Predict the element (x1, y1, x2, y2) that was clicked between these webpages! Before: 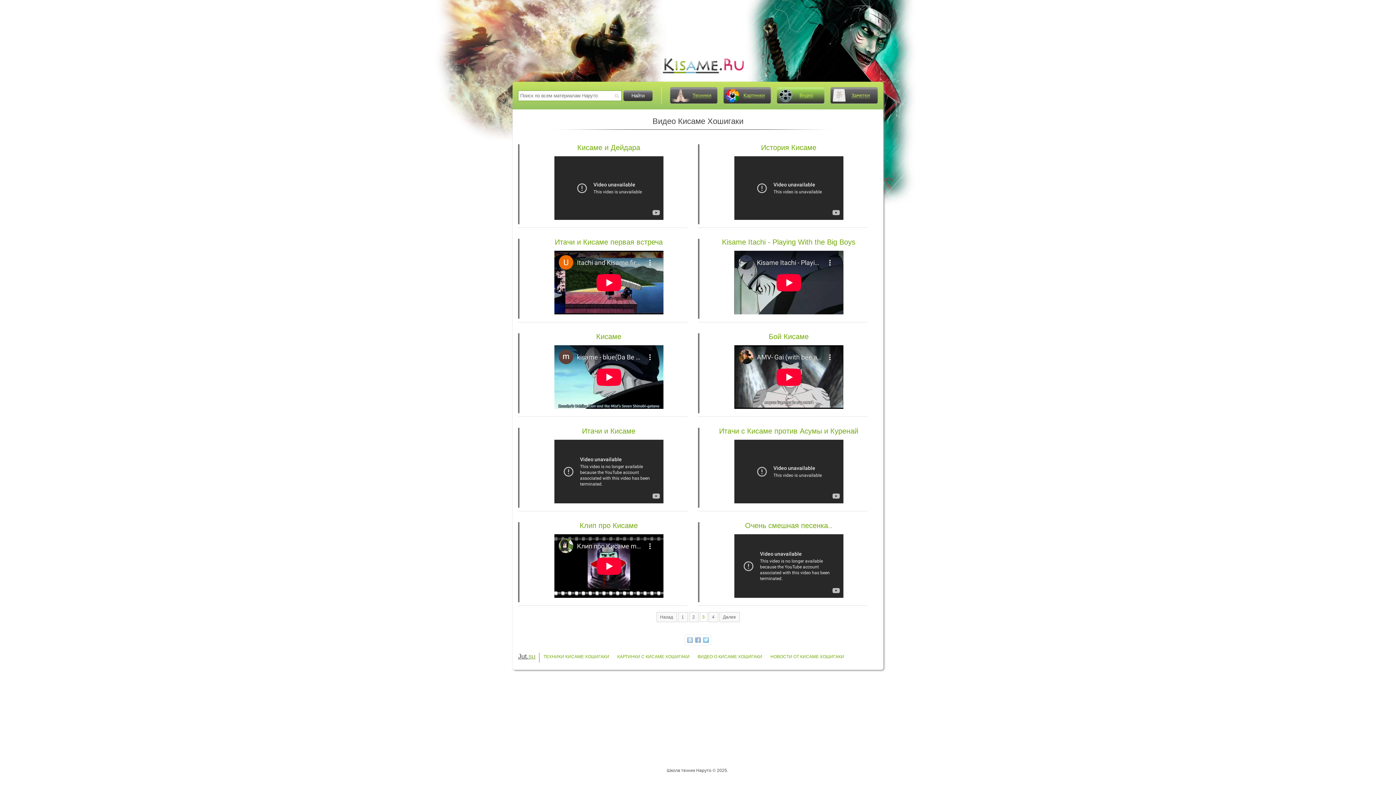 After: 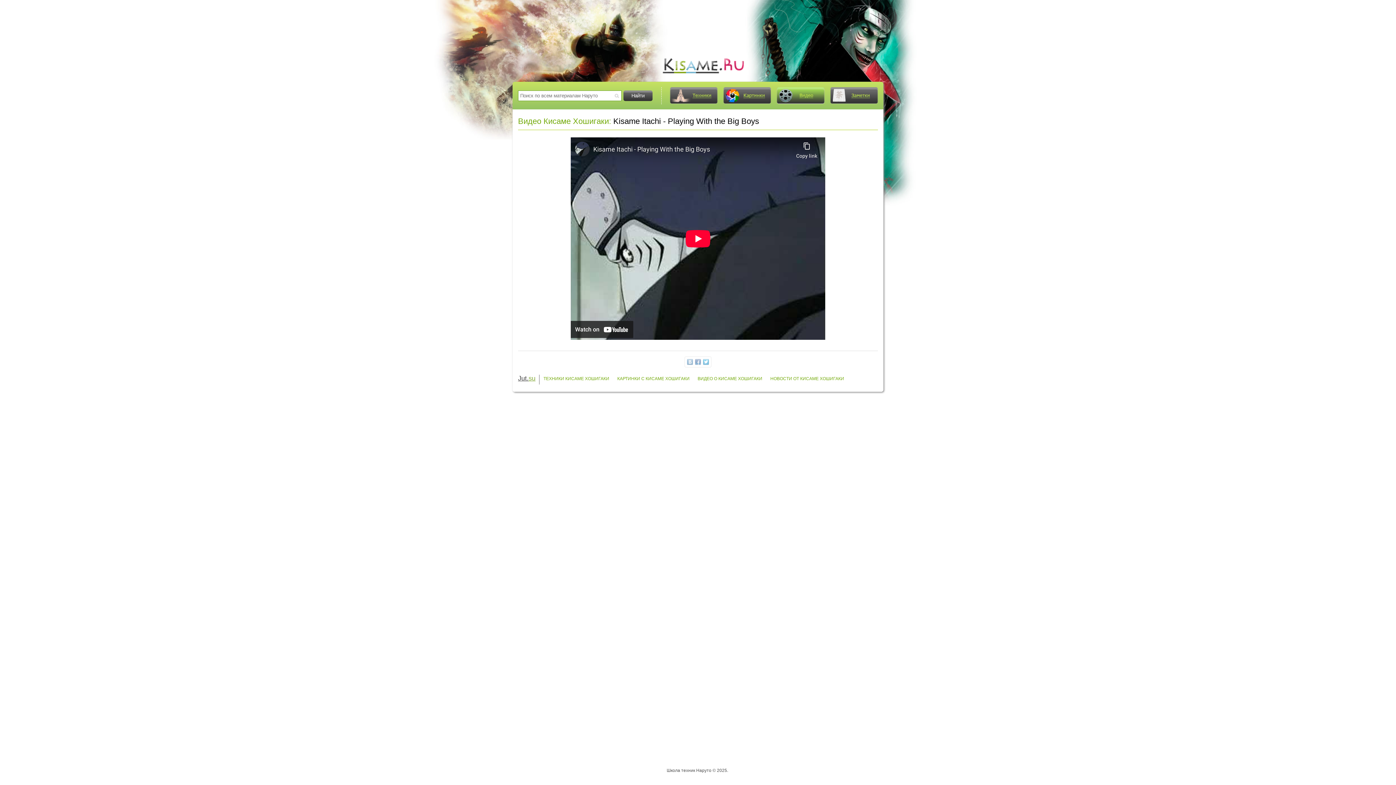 Action: bbox: (722, 238, 855, 246) label: Kisame Itachi - Playing With the Big Boys